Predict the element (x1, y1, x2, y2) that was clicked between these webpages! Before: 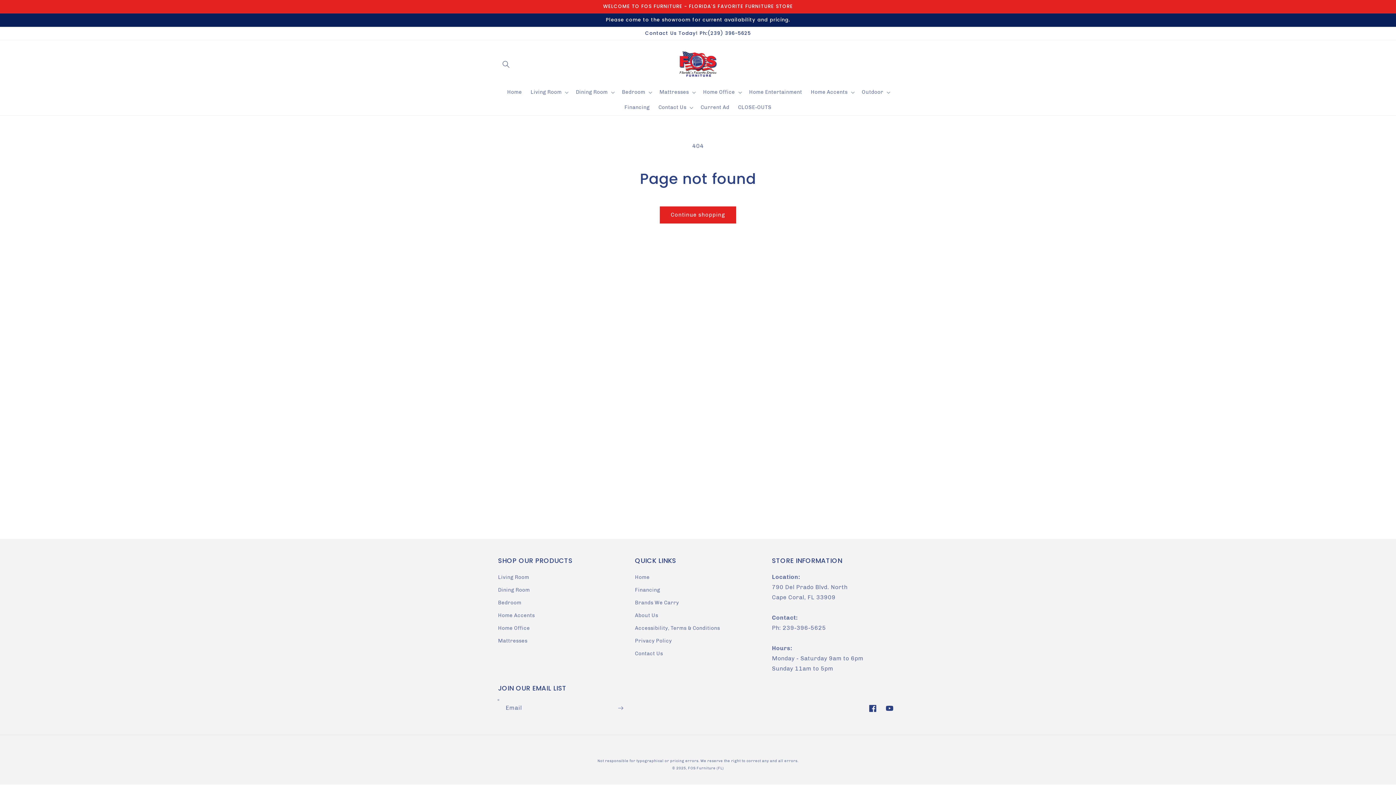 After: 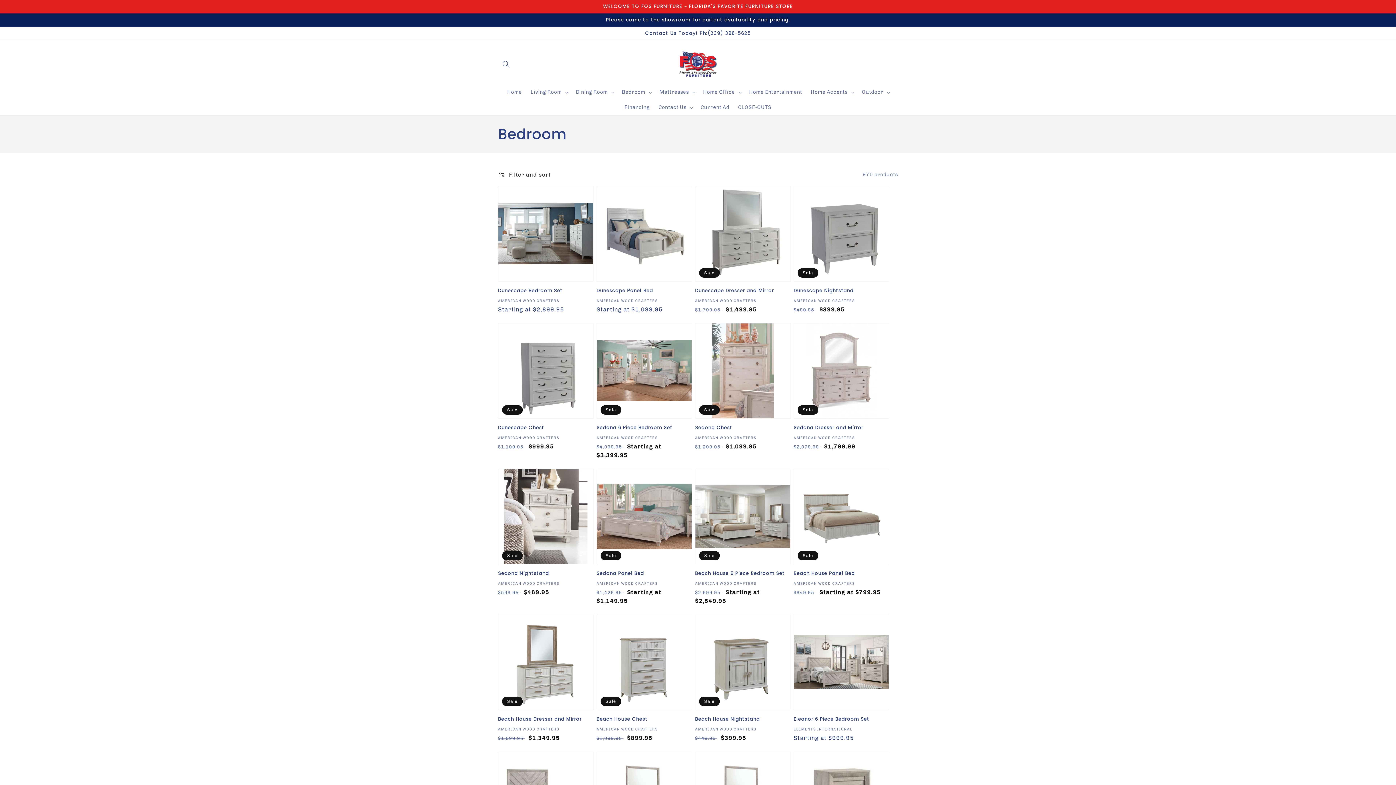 Action: bbox: (498, 596, 521, 609) label: Bedroom